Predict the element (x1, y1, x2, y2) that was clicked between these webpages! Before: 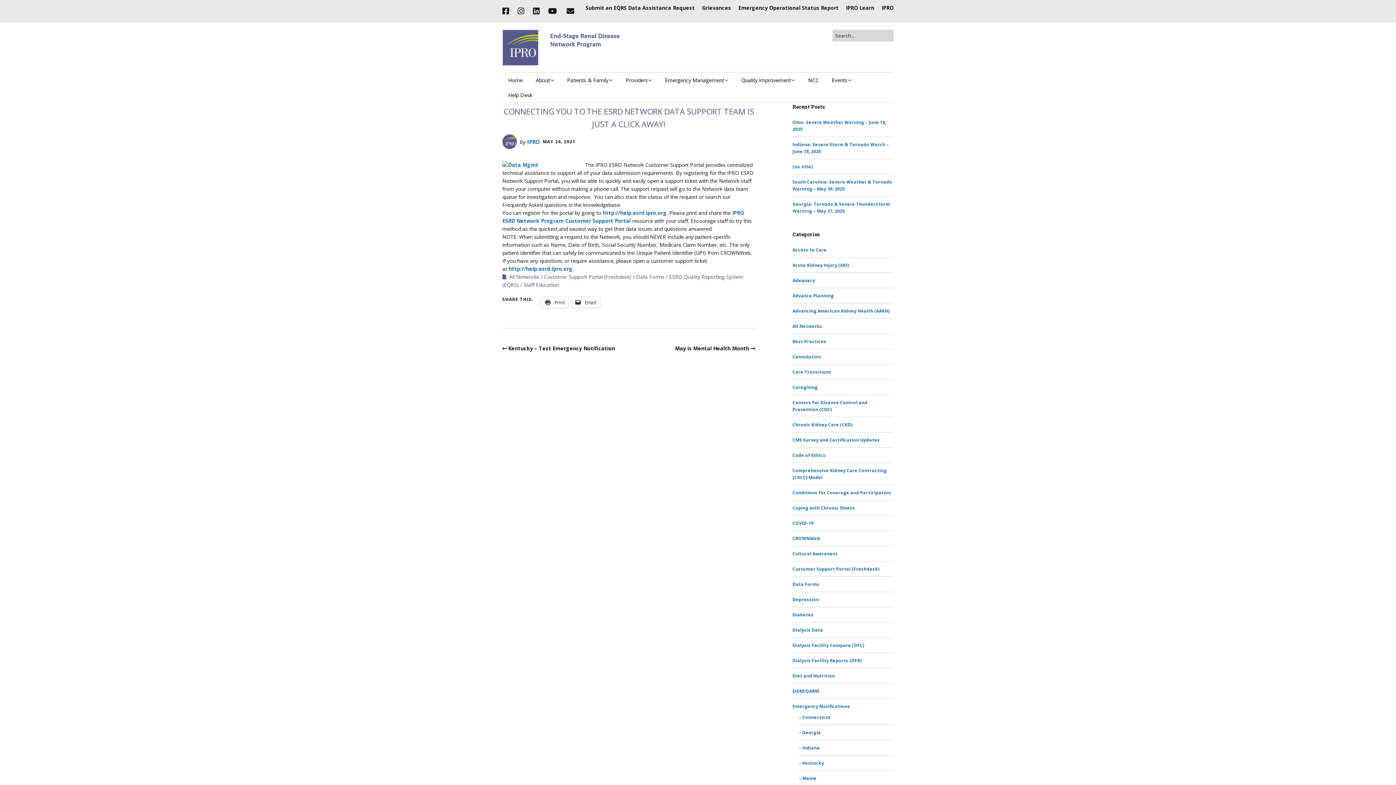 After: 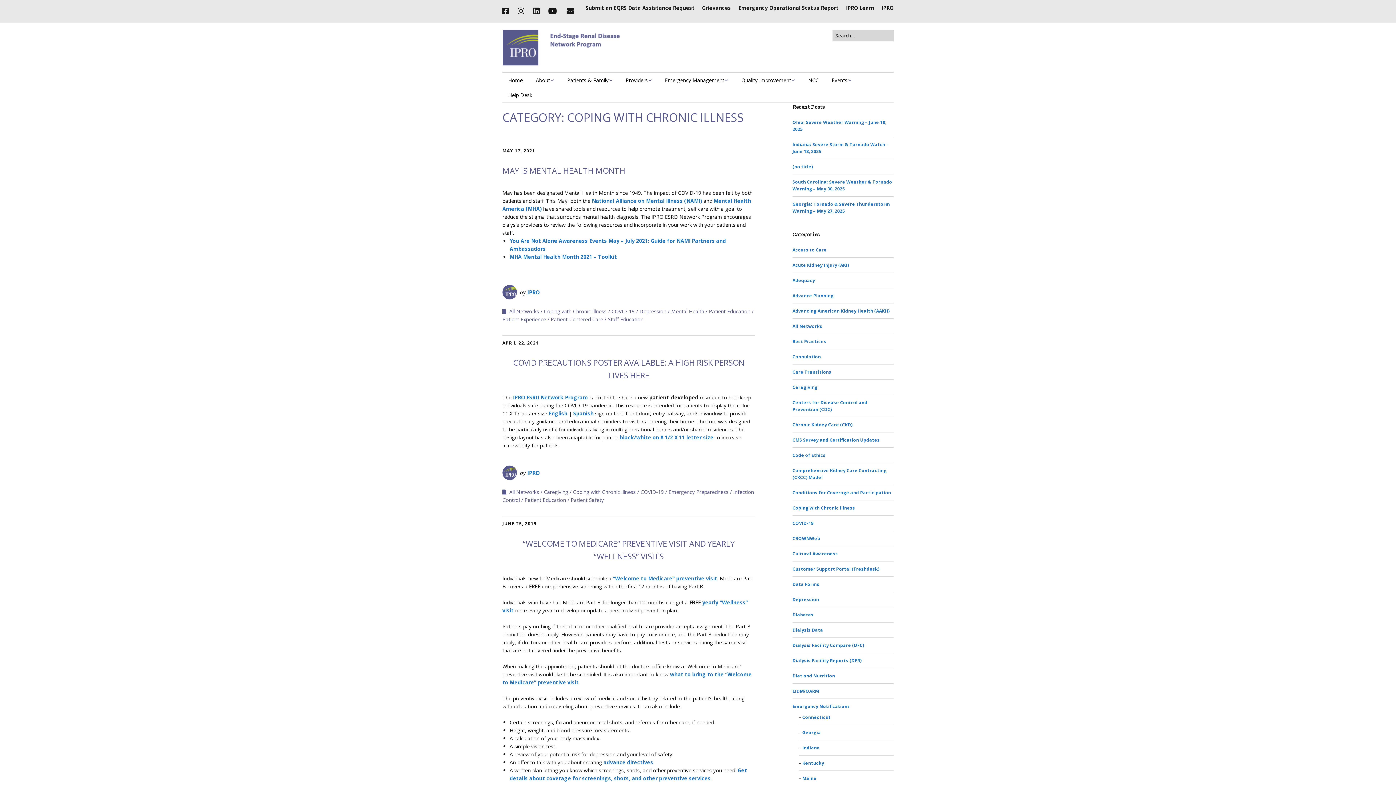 Action: bbox: (792, 505, 855, 511) label: Coping with Chronic Illness